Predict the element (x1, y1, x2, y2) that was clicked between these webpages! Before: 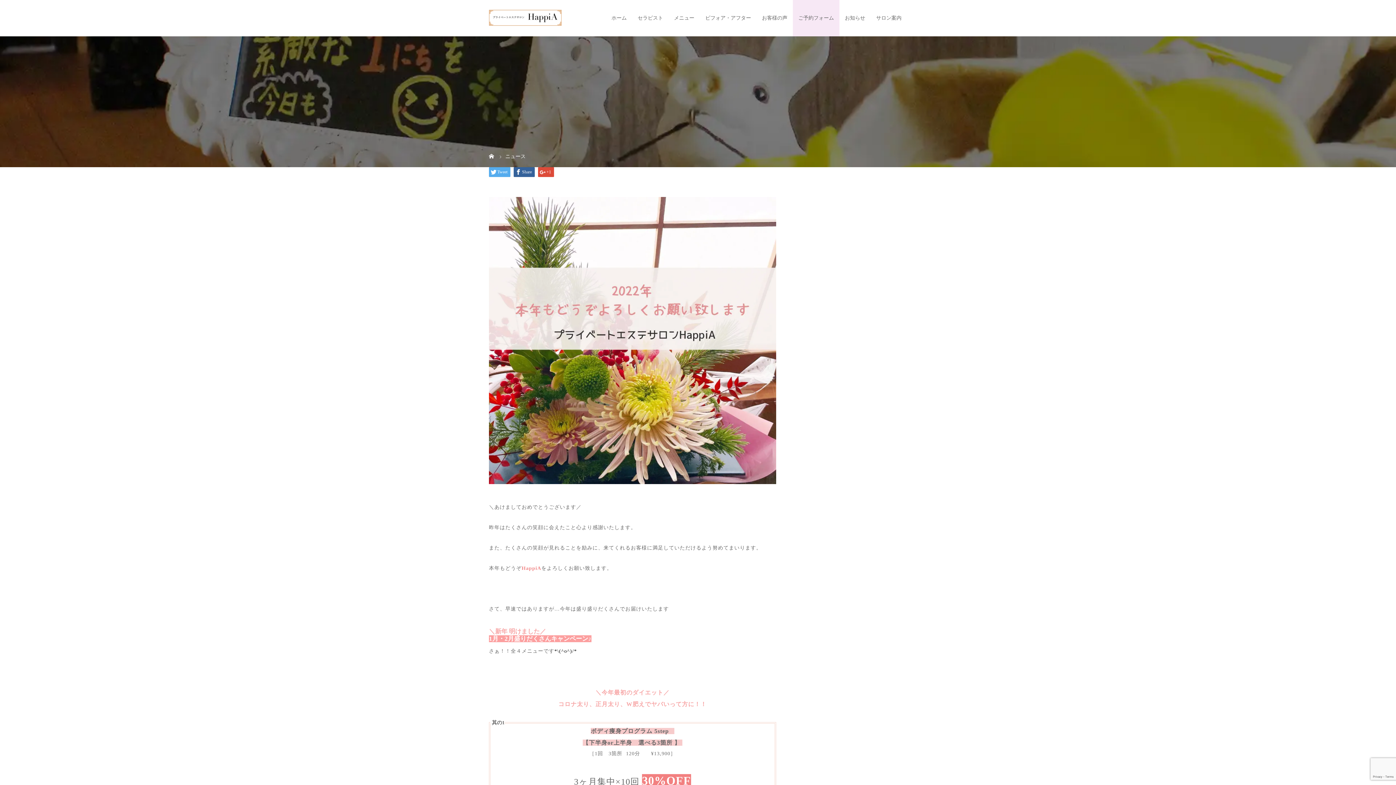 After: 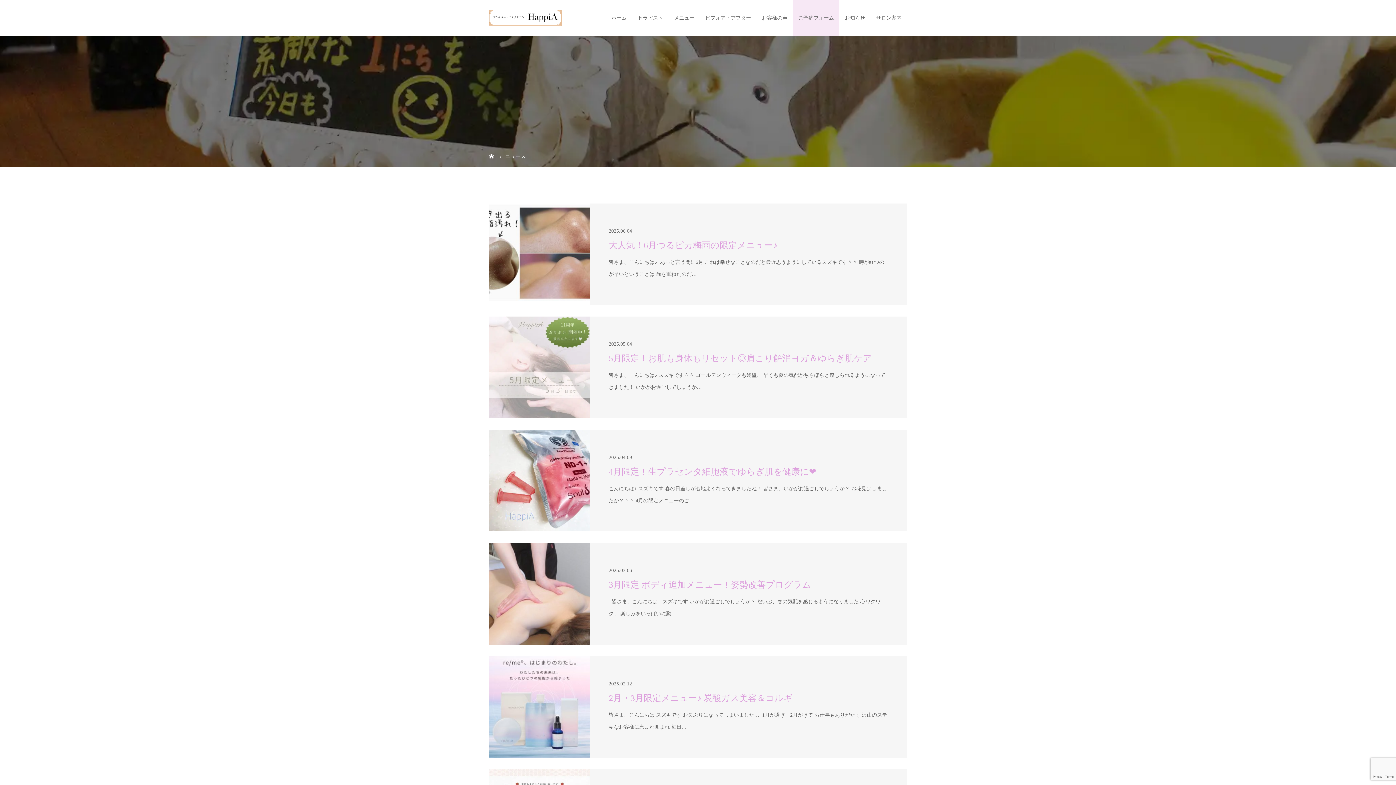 Action: bbox: (839, 0, 870, 36) label: お知らせ